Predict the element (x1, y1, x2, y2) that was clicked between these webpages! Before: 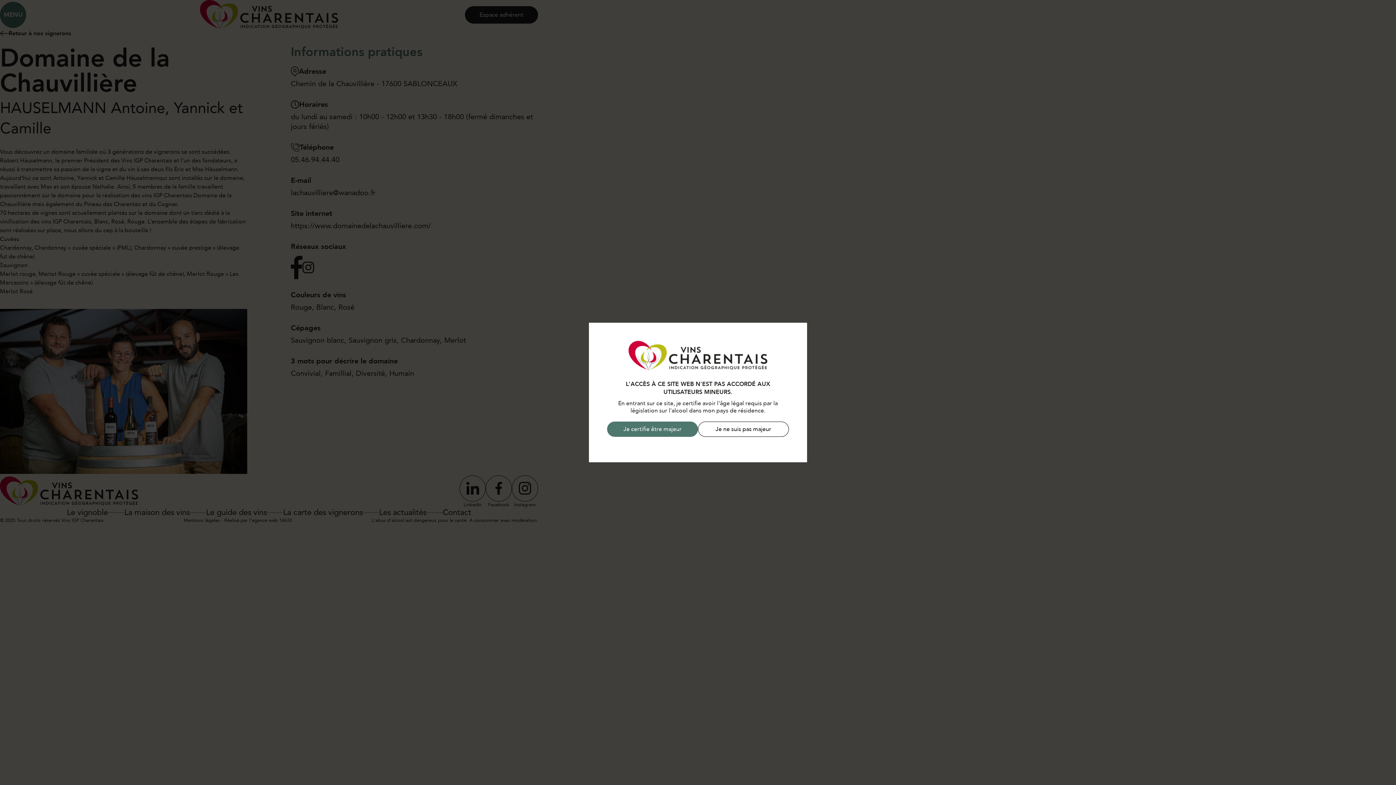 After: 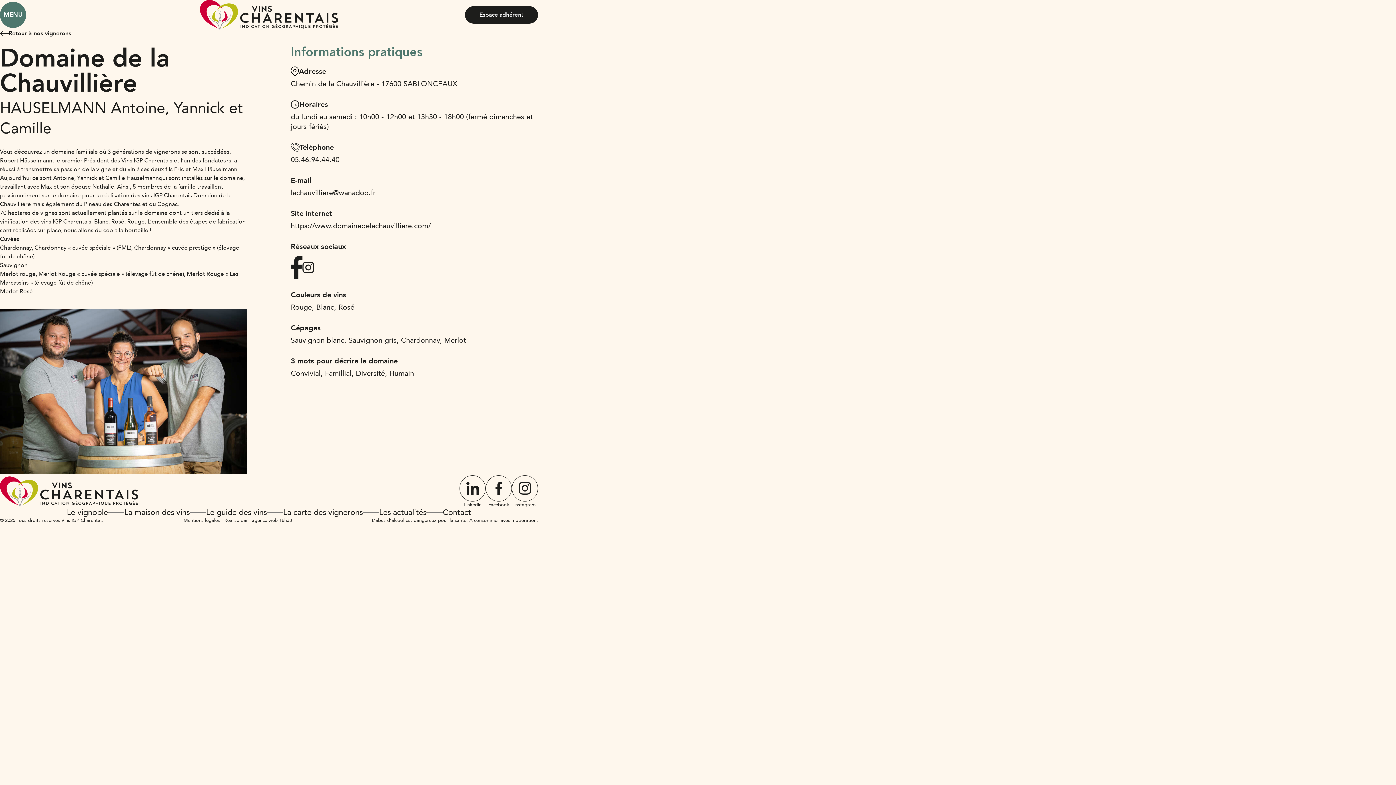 Action: bbox: (607, 421, 698, 437) label: Je certifie être majeur